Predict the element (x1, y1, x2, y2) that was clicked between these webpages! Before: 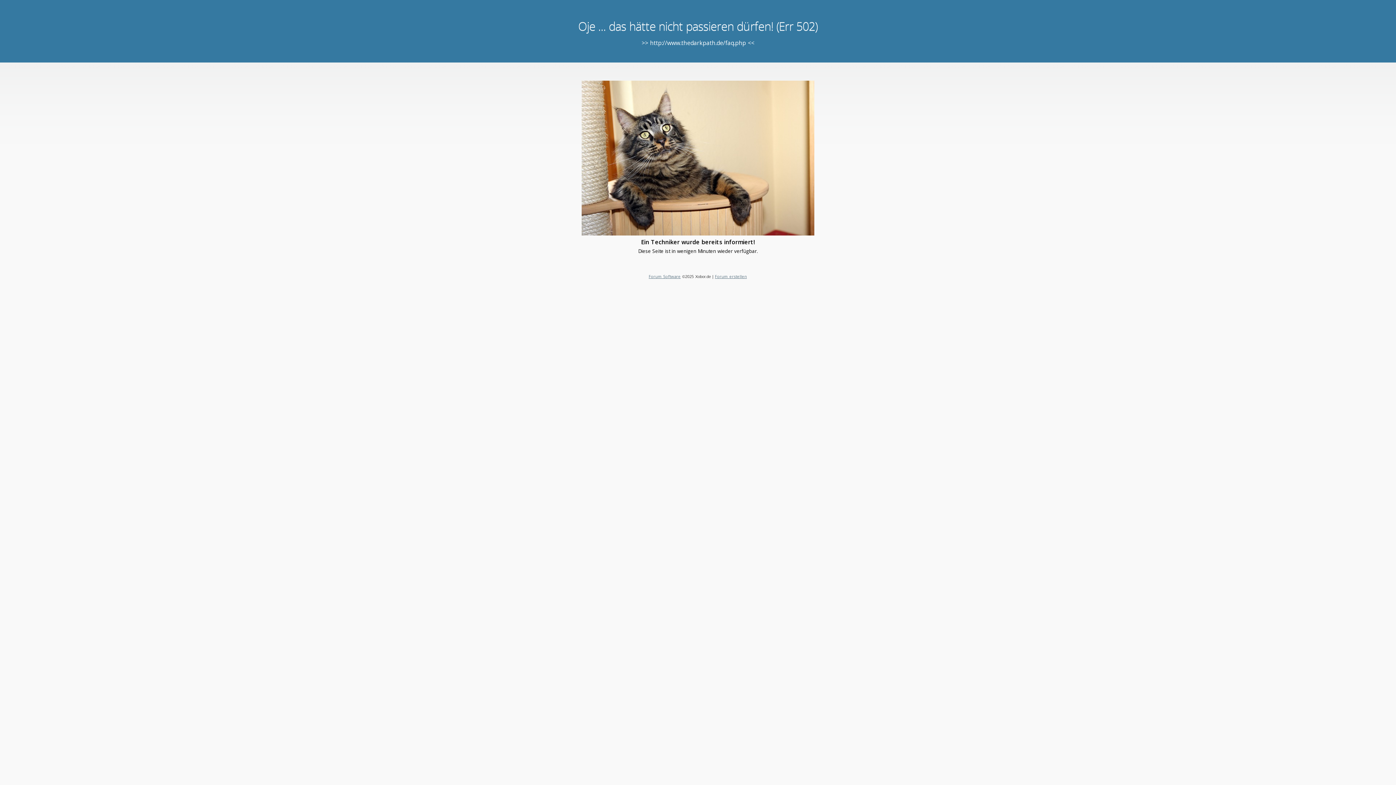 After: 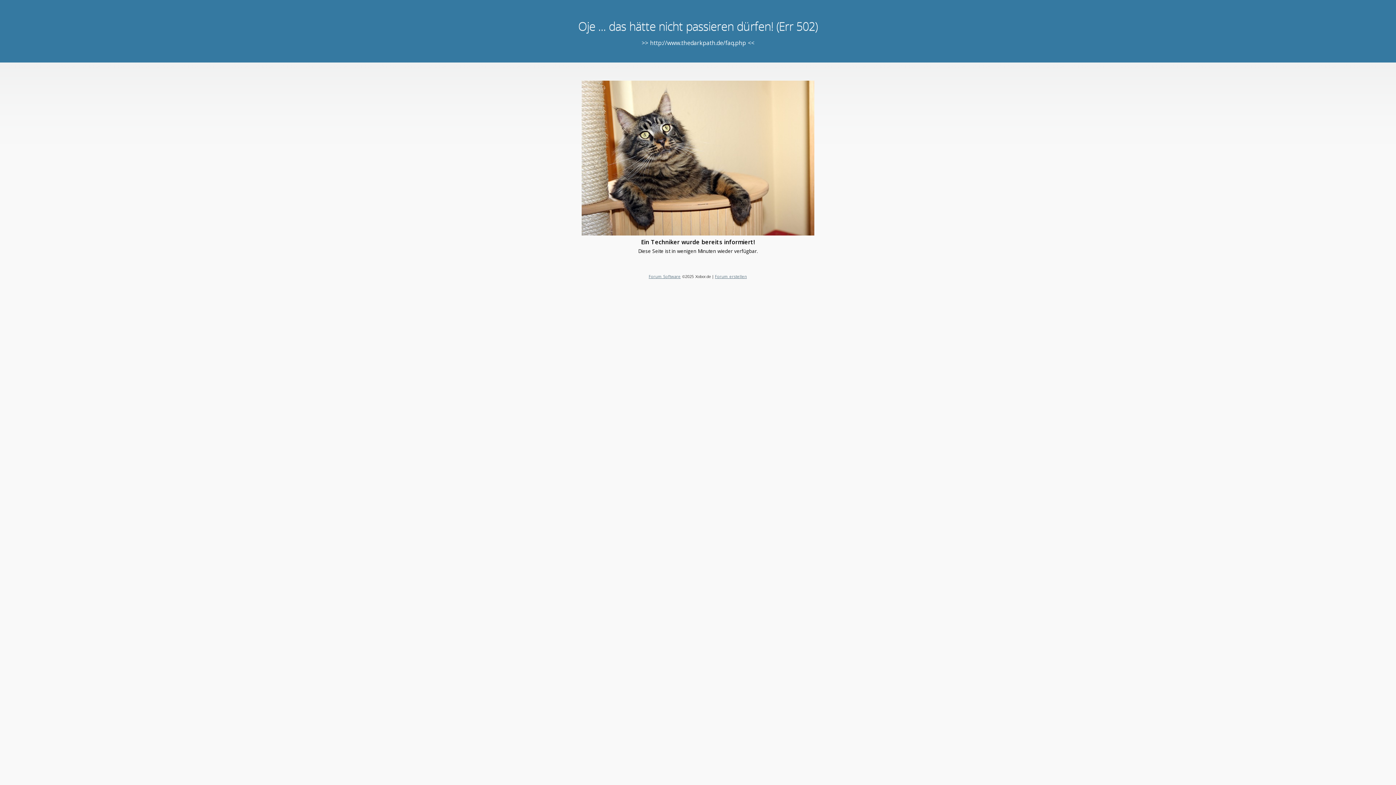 Action: label: Forum erstellen bbox: (715, 273, 747, 279)